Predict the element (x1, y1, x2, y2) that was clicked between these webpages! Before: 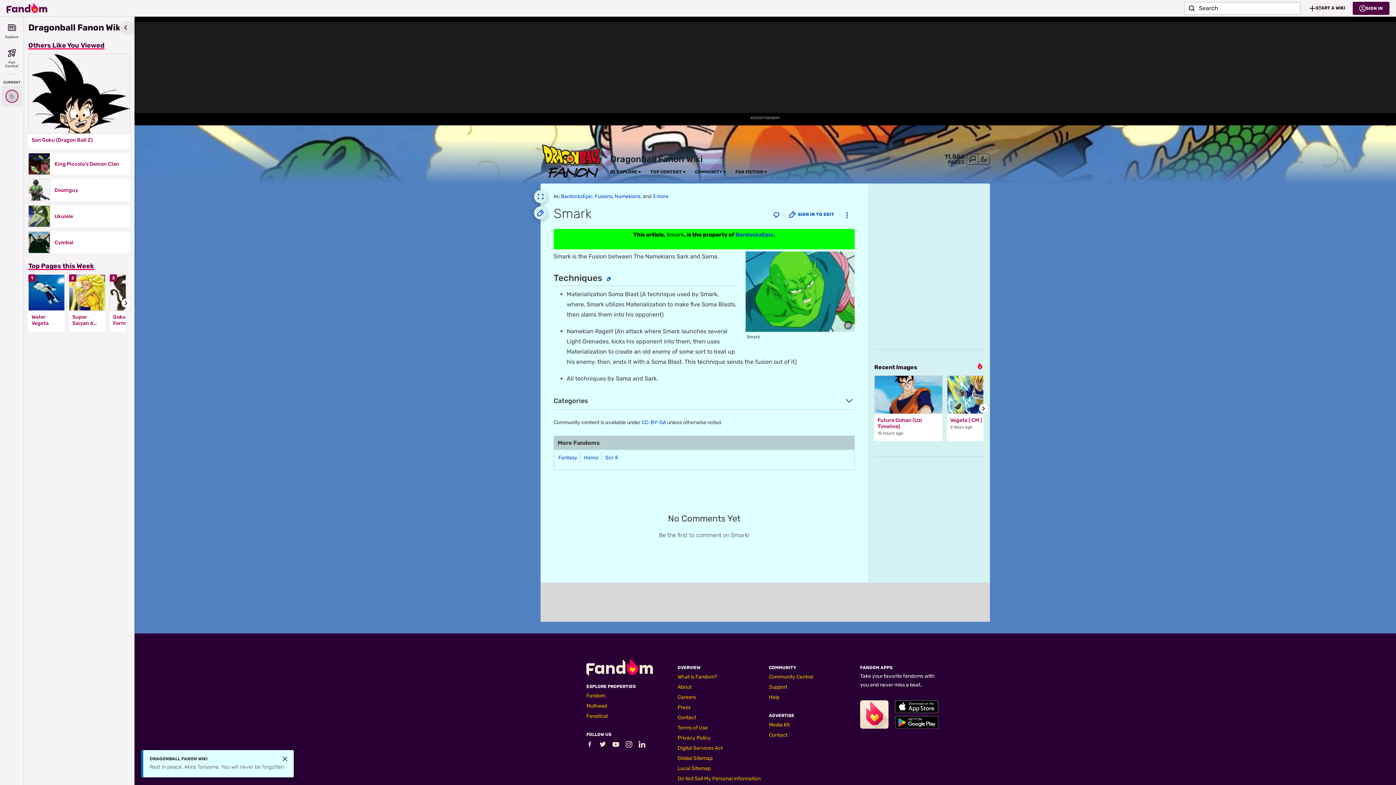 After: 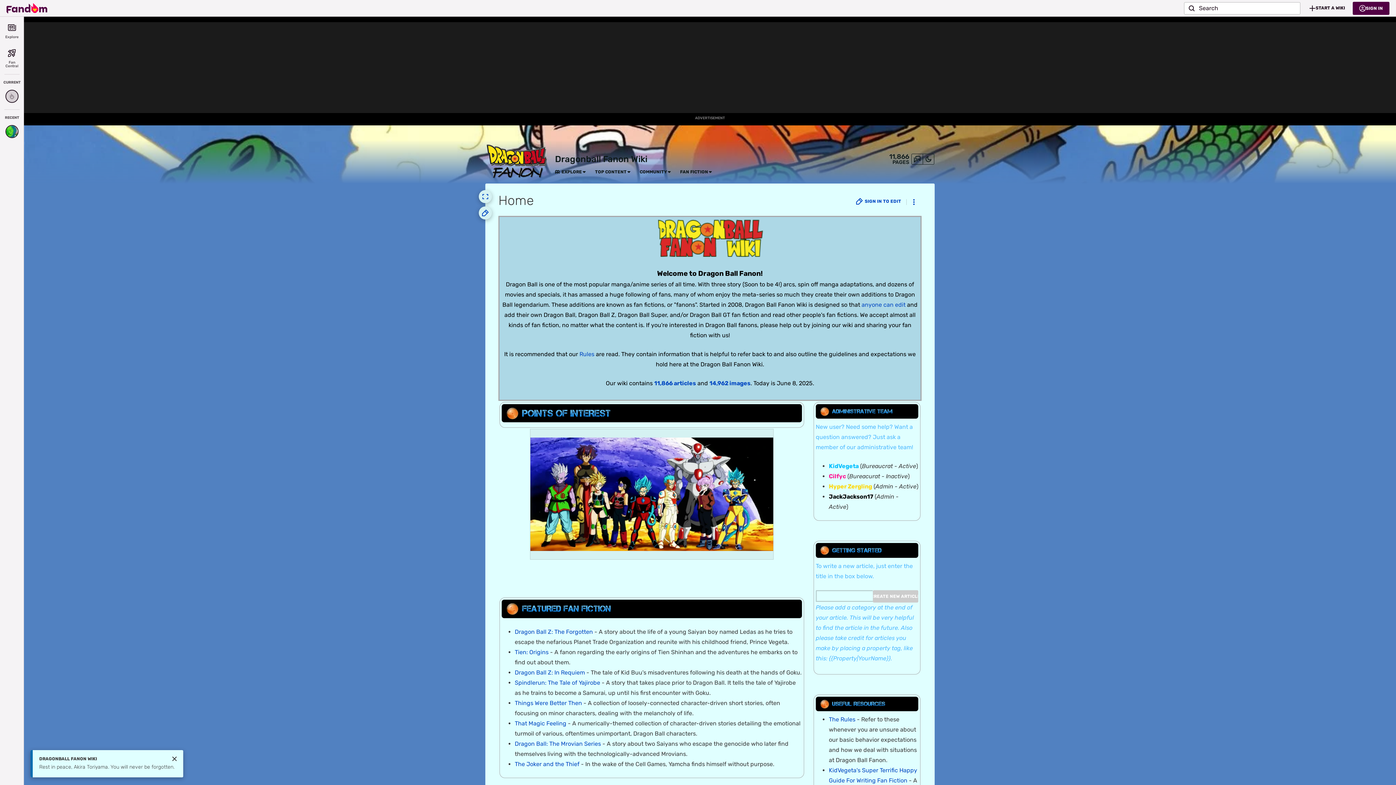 Action: bbox: (540, 142, 603, 179)